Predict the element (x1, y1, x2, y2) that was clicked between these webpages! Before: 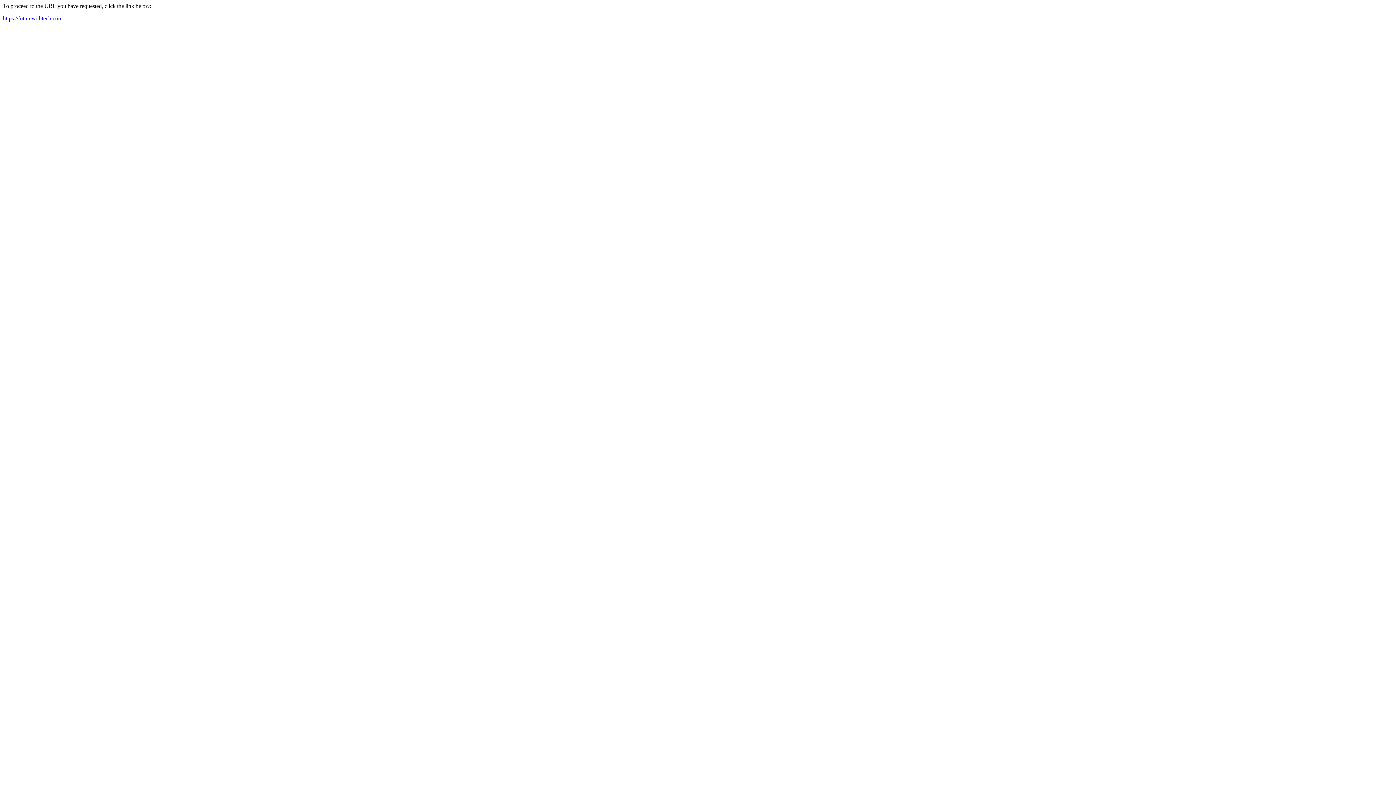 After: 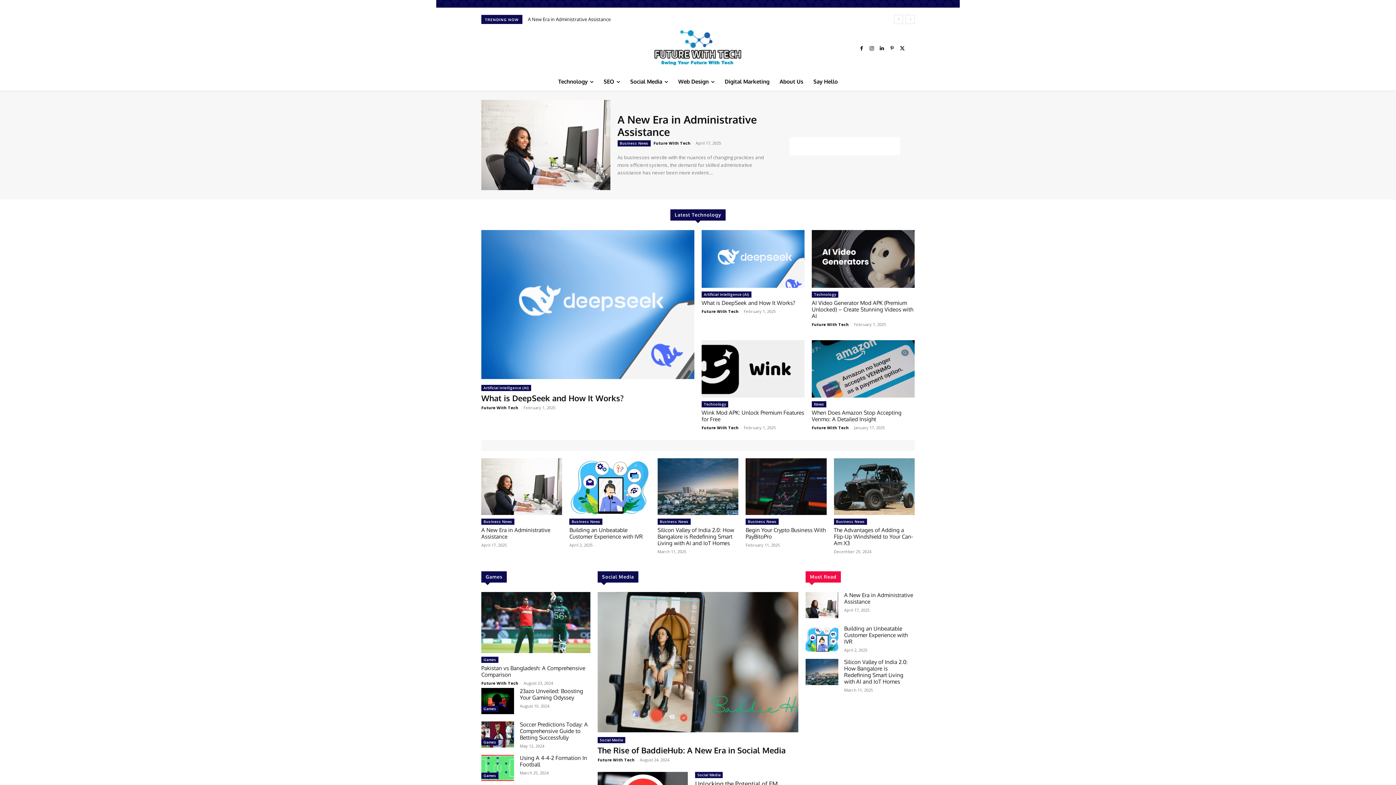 Action: bbox: (2, 15, 62, 21) label: https://futurewithtech.com